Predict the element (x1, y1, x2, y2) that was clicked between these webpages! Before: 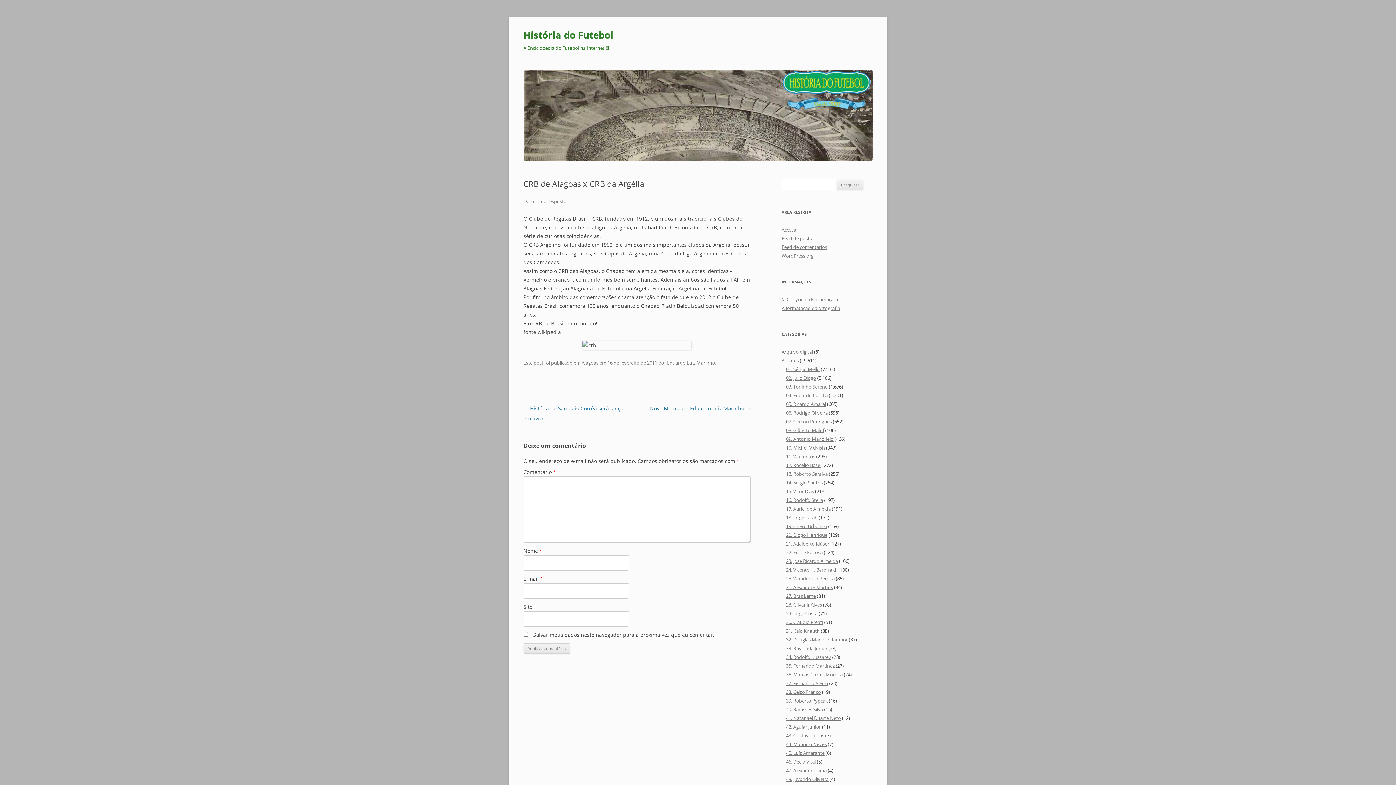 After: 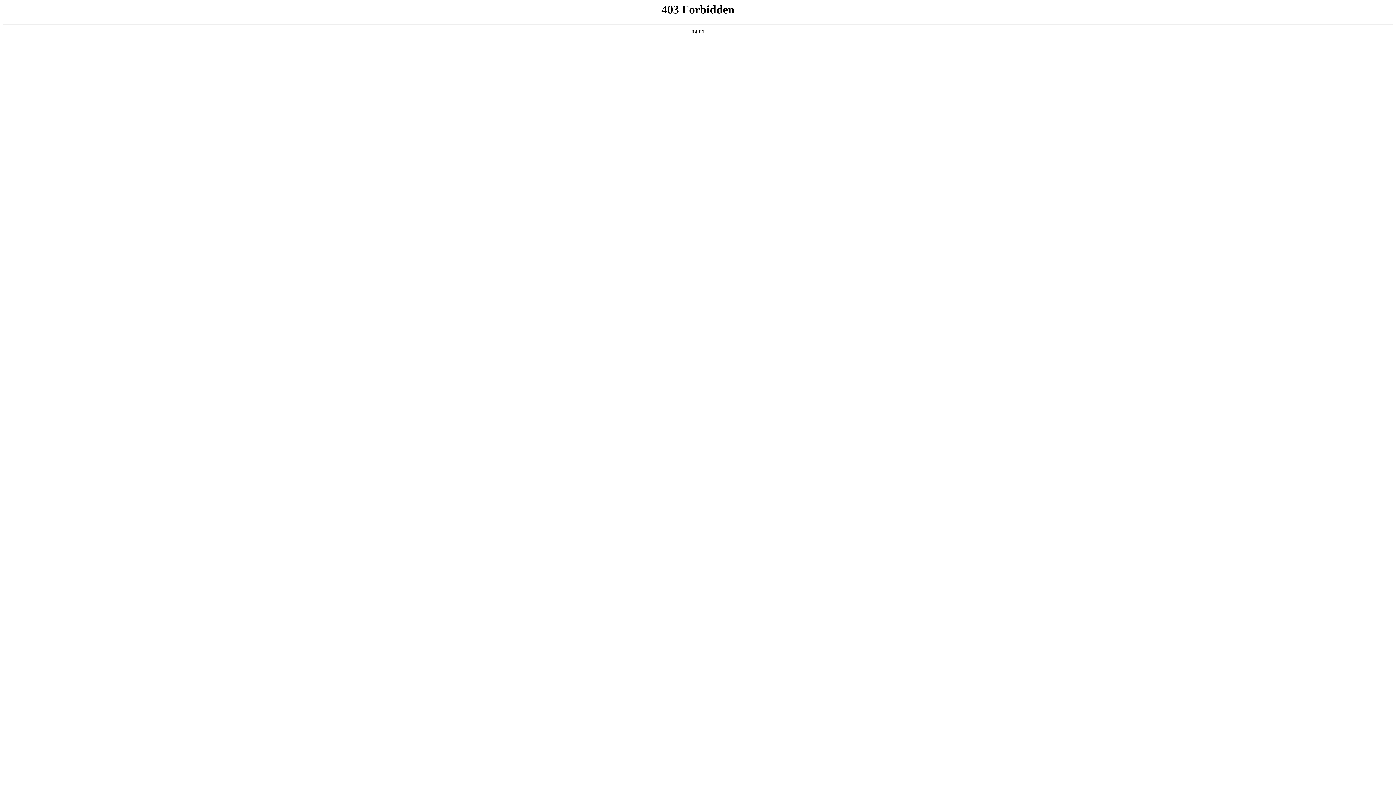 Action: label: WordPress.org bbox: (781, 252, 813, 259)